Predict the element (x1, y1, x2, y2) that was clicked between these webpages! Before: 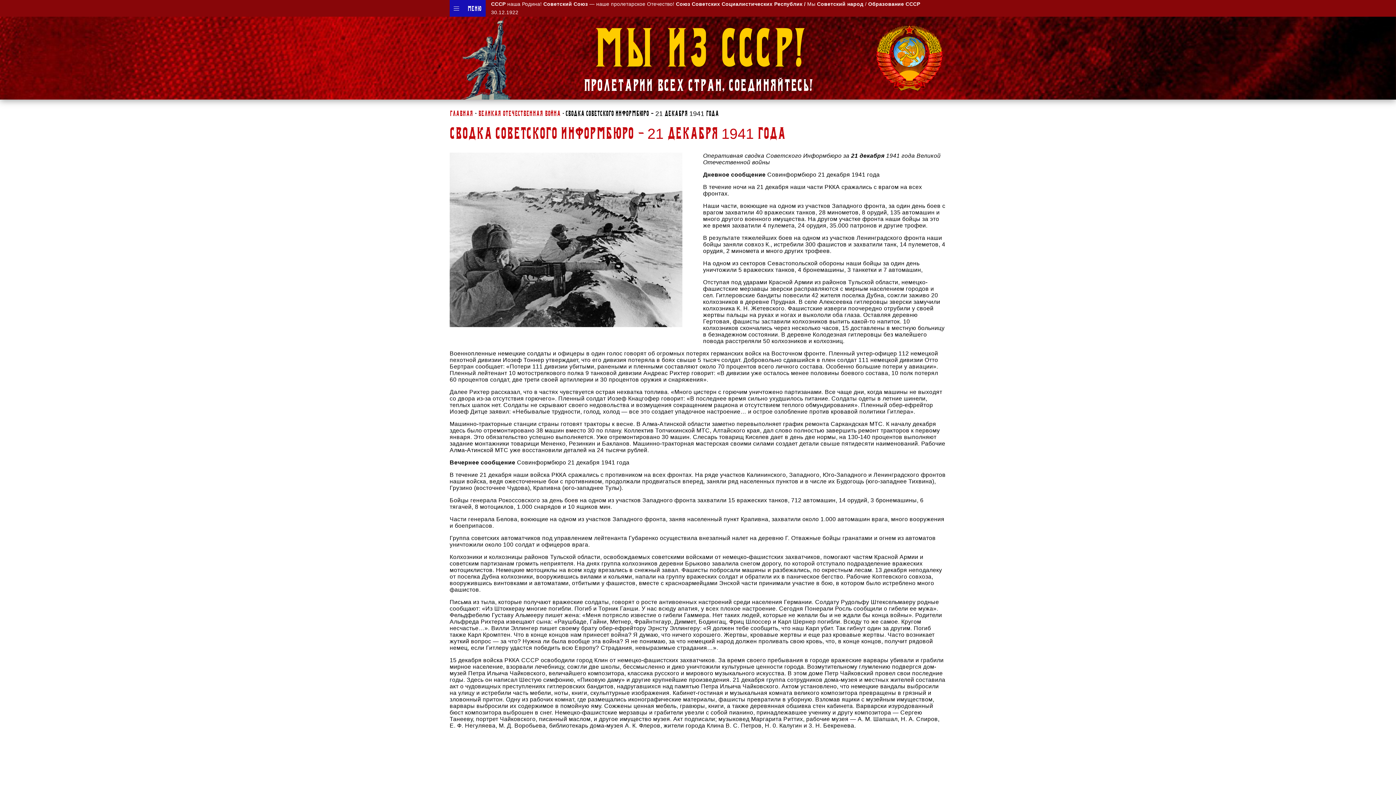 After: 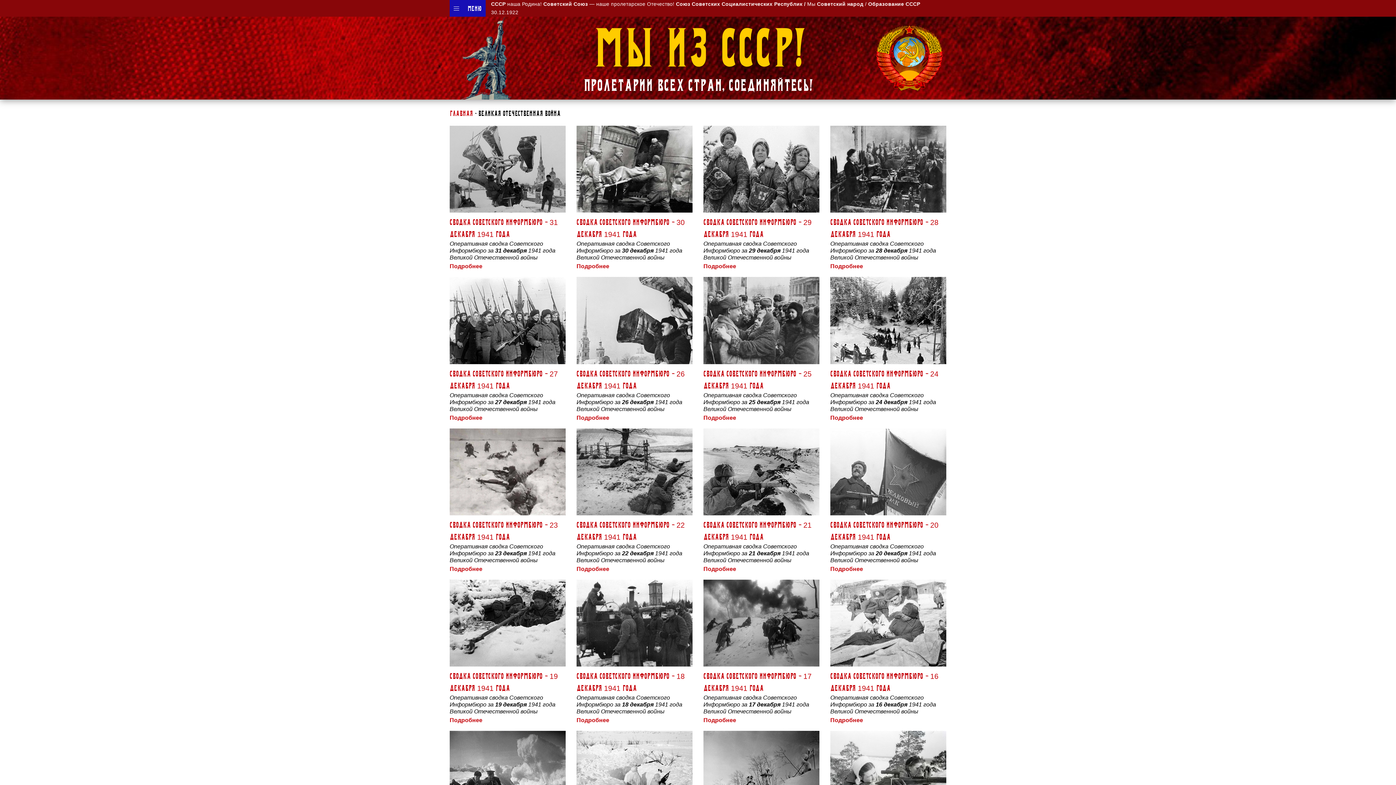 Action: bbox: (478, 109, 560, 116) label: Великая Отечественная война